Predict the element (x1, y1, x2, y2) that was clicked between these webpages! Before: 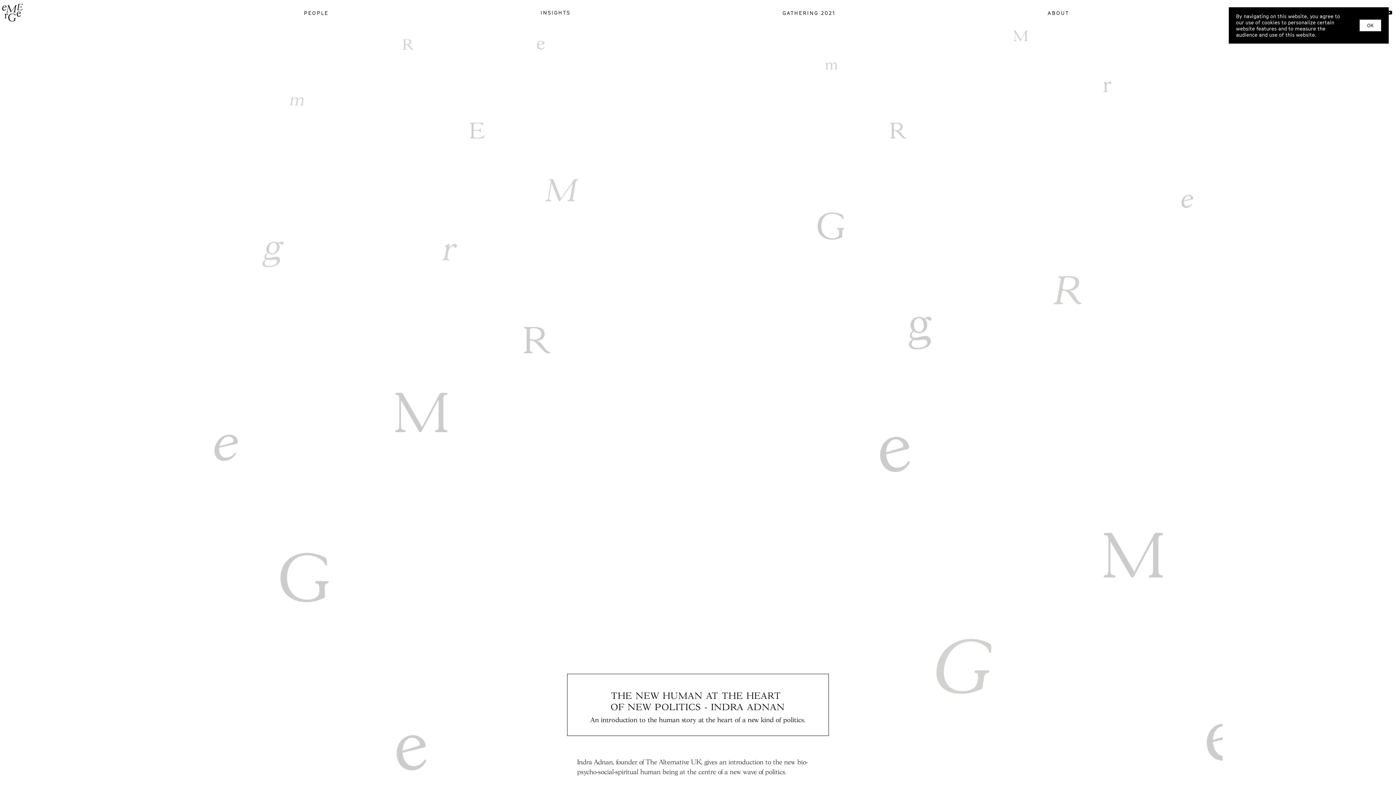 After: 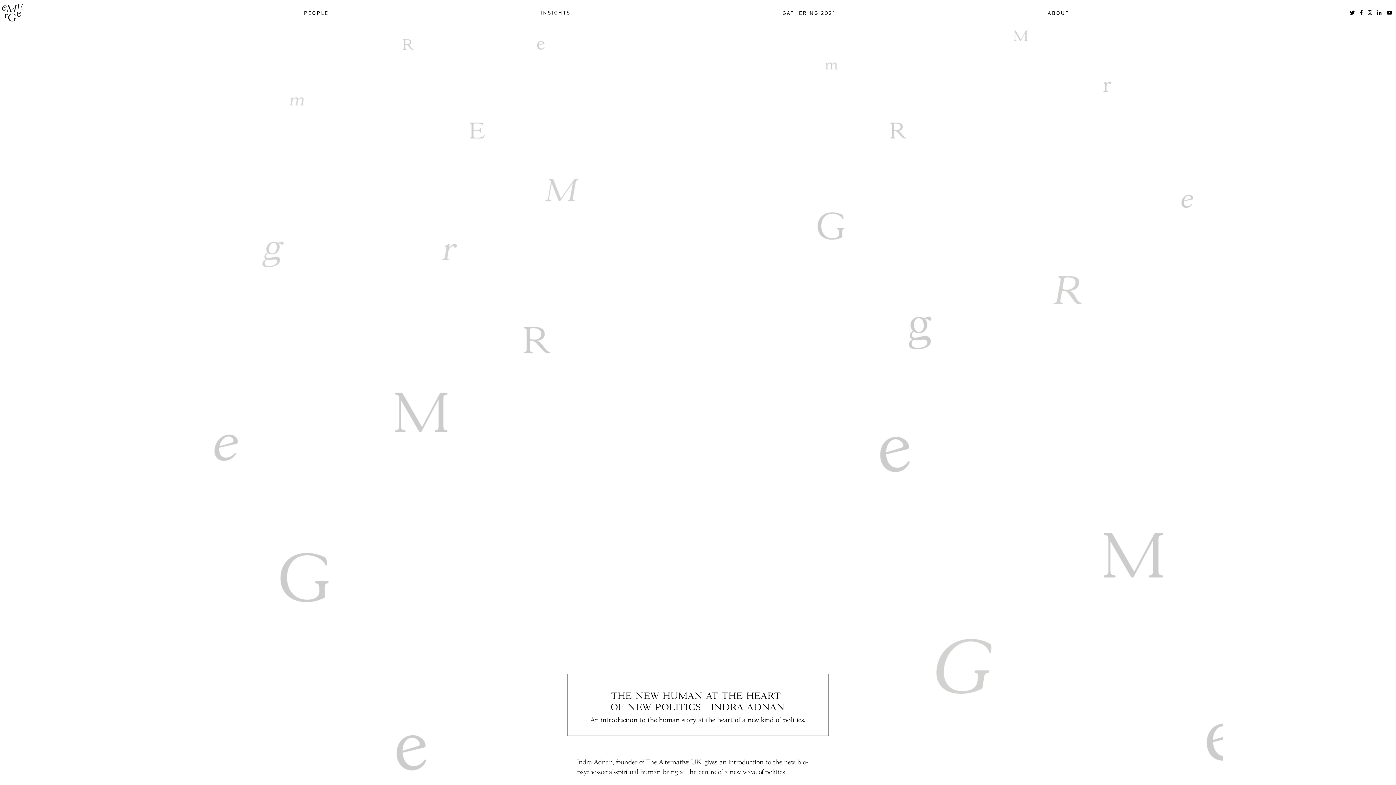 Action: label: OK bbox: (1359, 19, 1381, 31)